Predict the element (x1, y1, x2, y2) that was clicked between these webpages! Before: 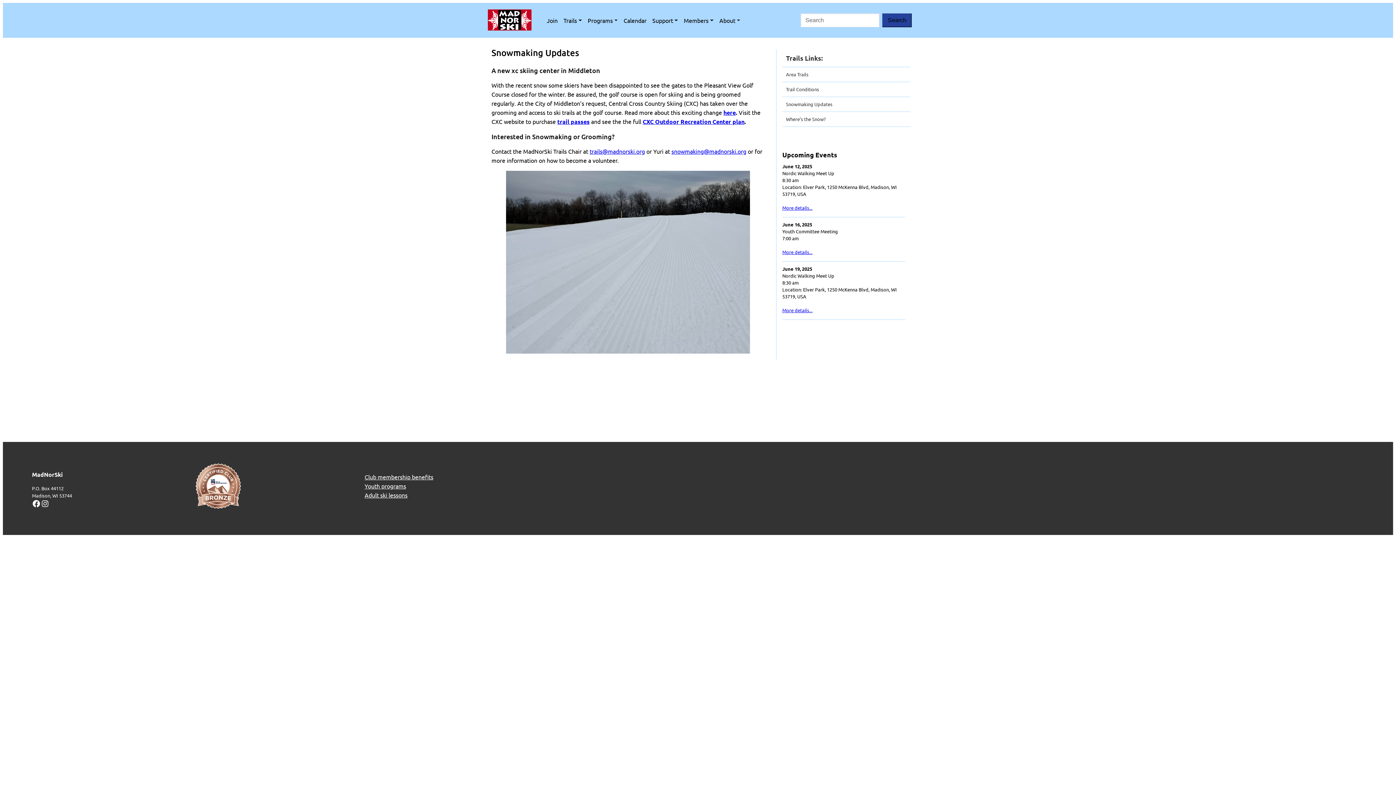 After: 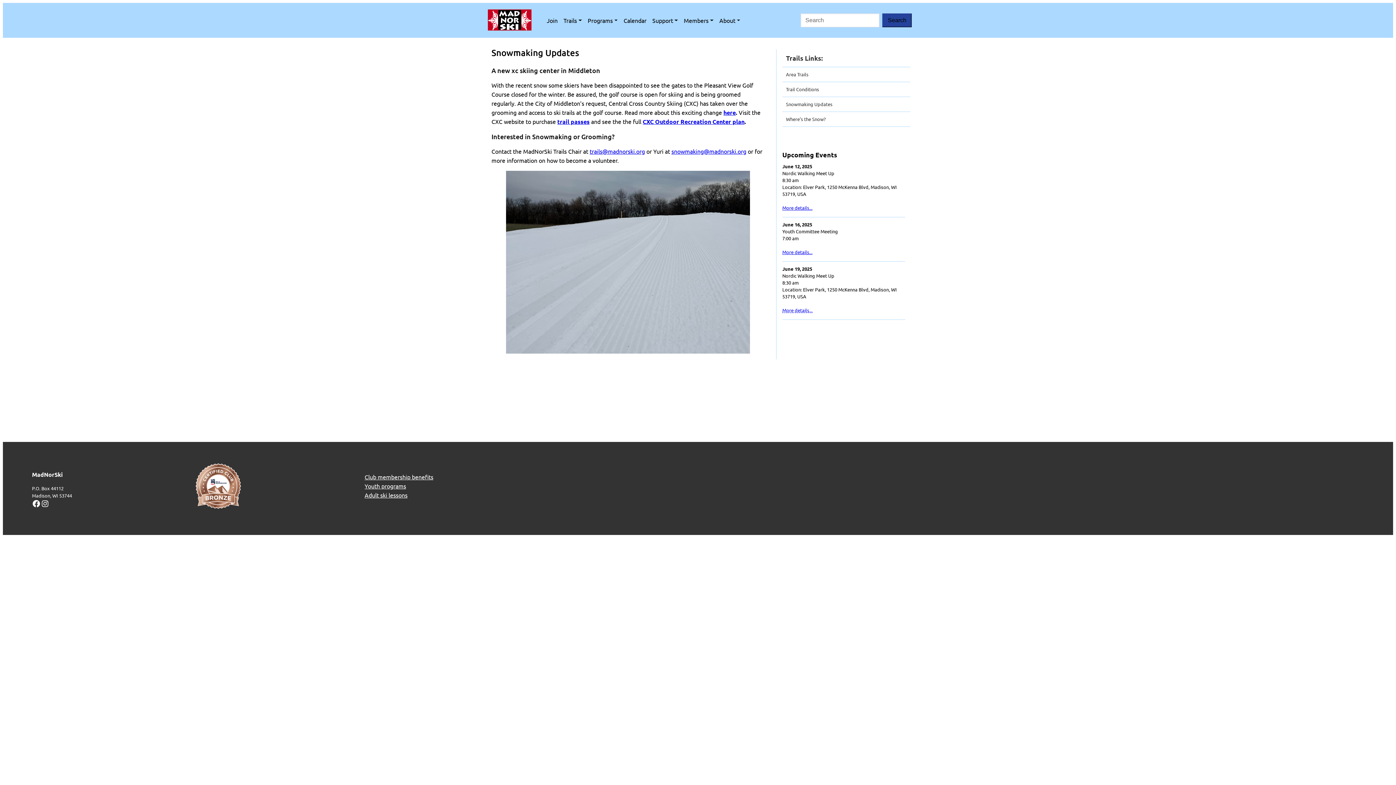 Action: label: More details... bbox: (782, 307, 812, 313)